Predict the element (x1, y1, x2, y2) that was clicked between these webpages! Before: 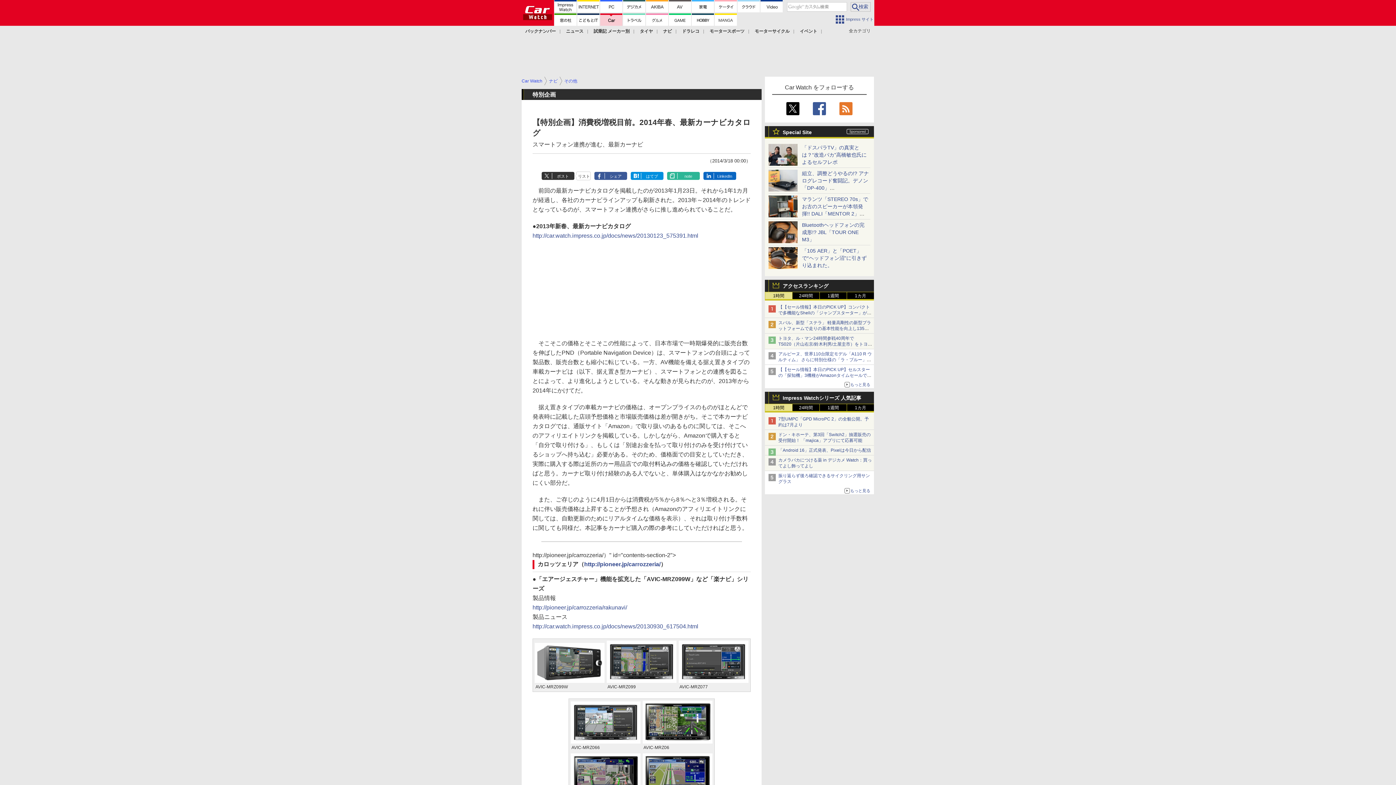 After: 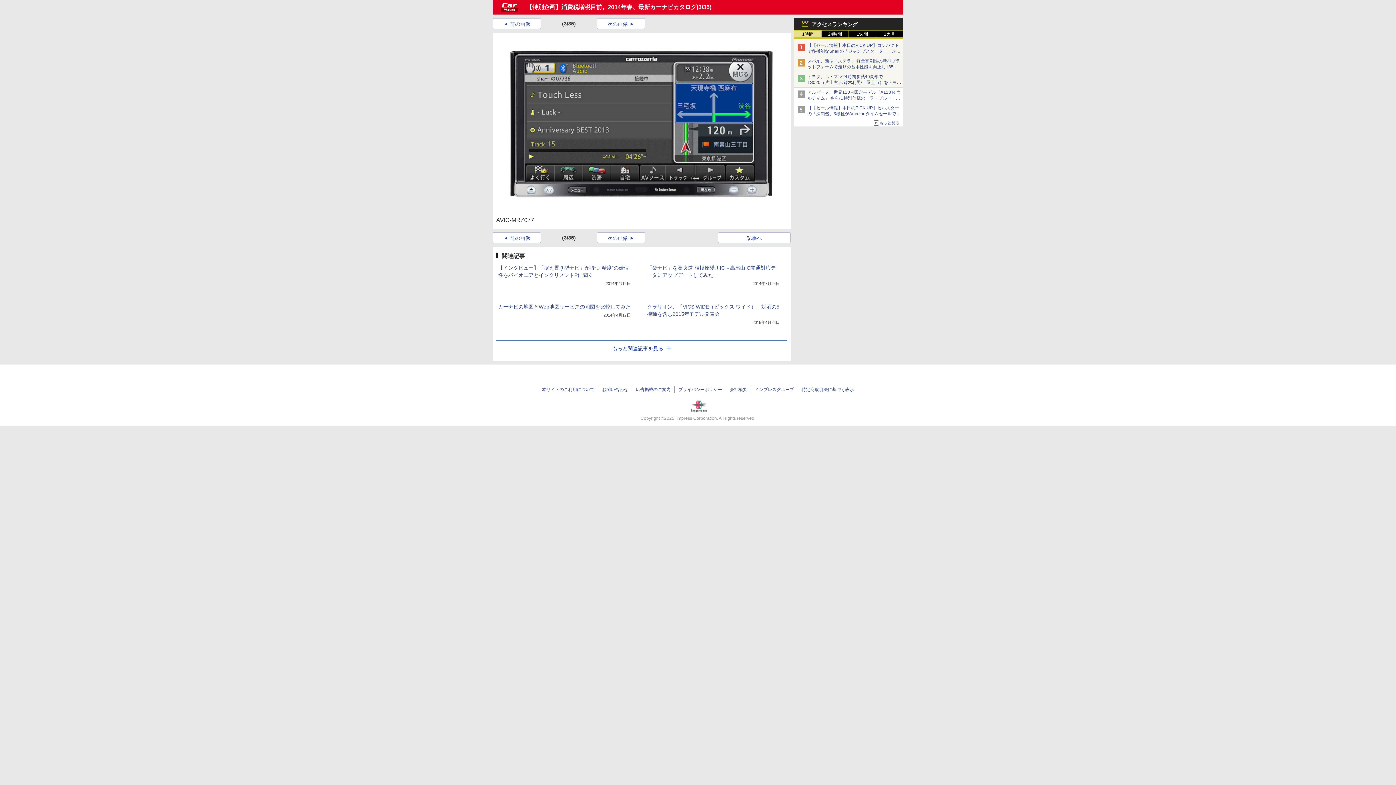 Action: bbox: (678, 675, 748, 681)